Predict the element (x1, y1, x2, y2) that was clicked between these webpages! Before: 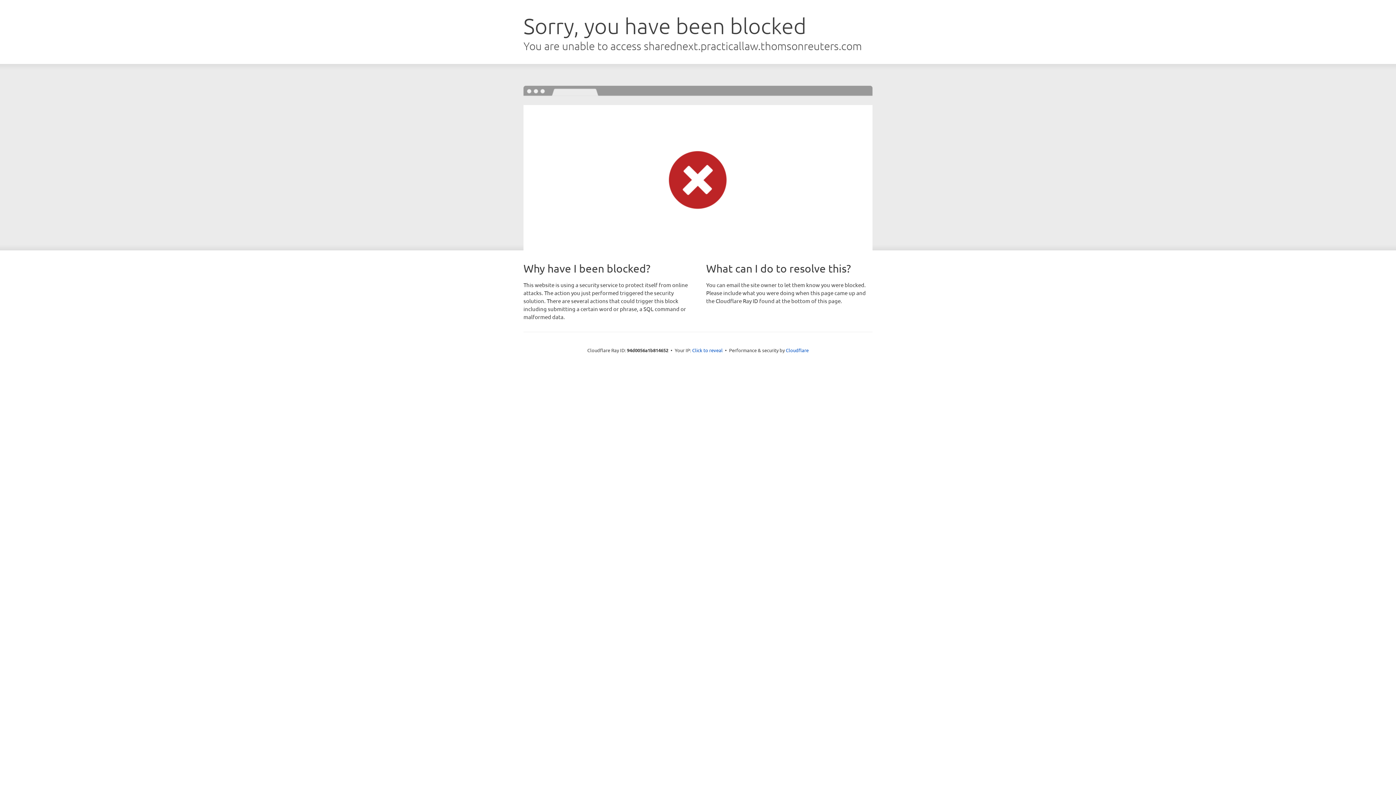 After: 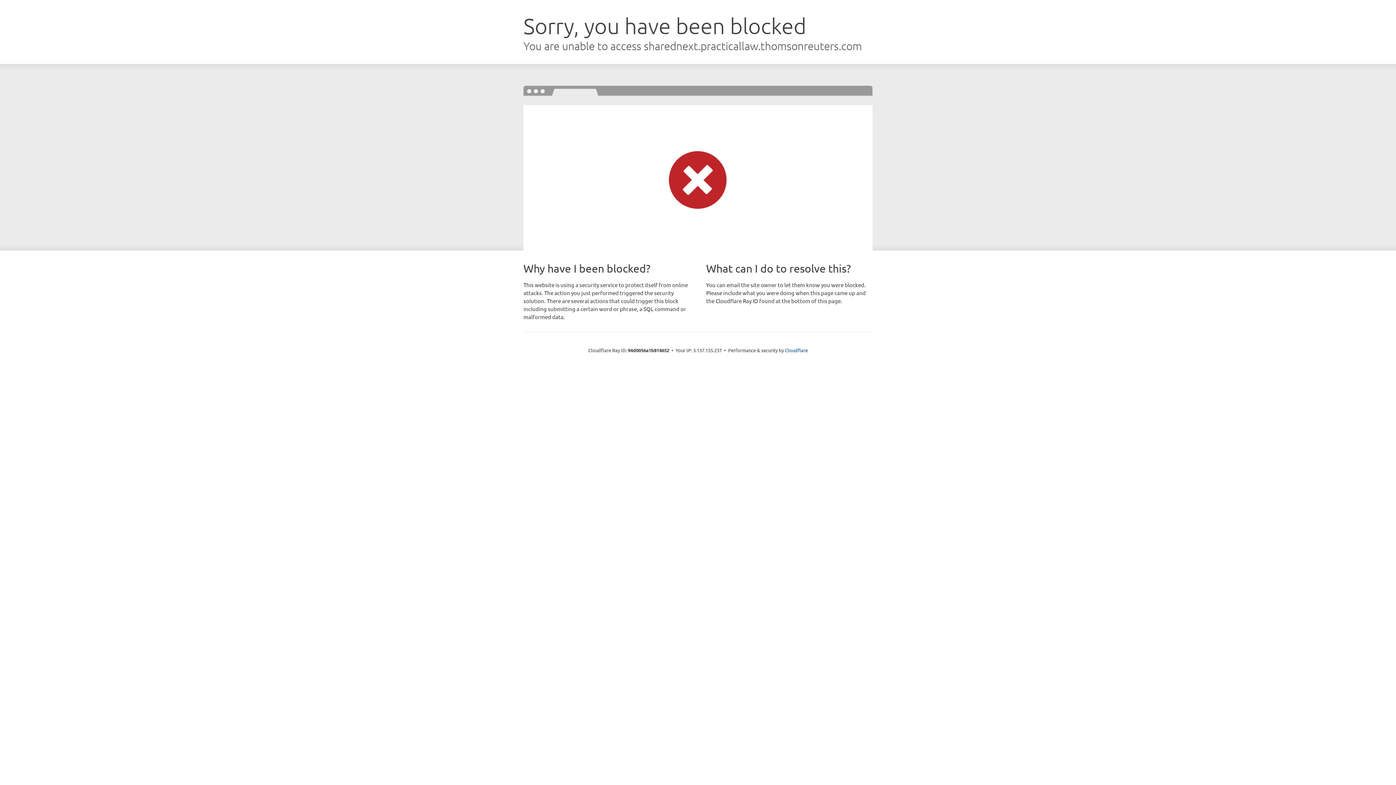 Action: label: Click to reveal bbox: (692, 346, 722, 353)